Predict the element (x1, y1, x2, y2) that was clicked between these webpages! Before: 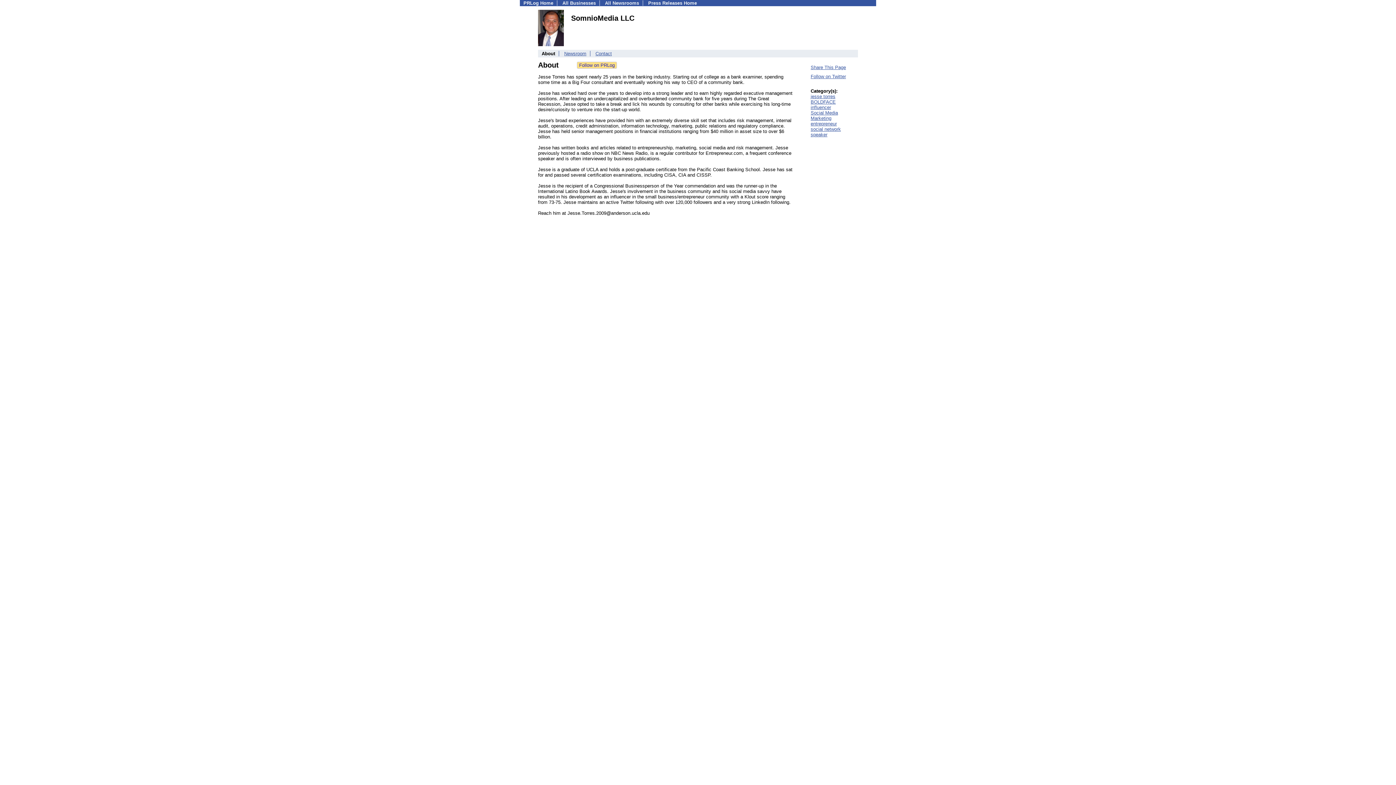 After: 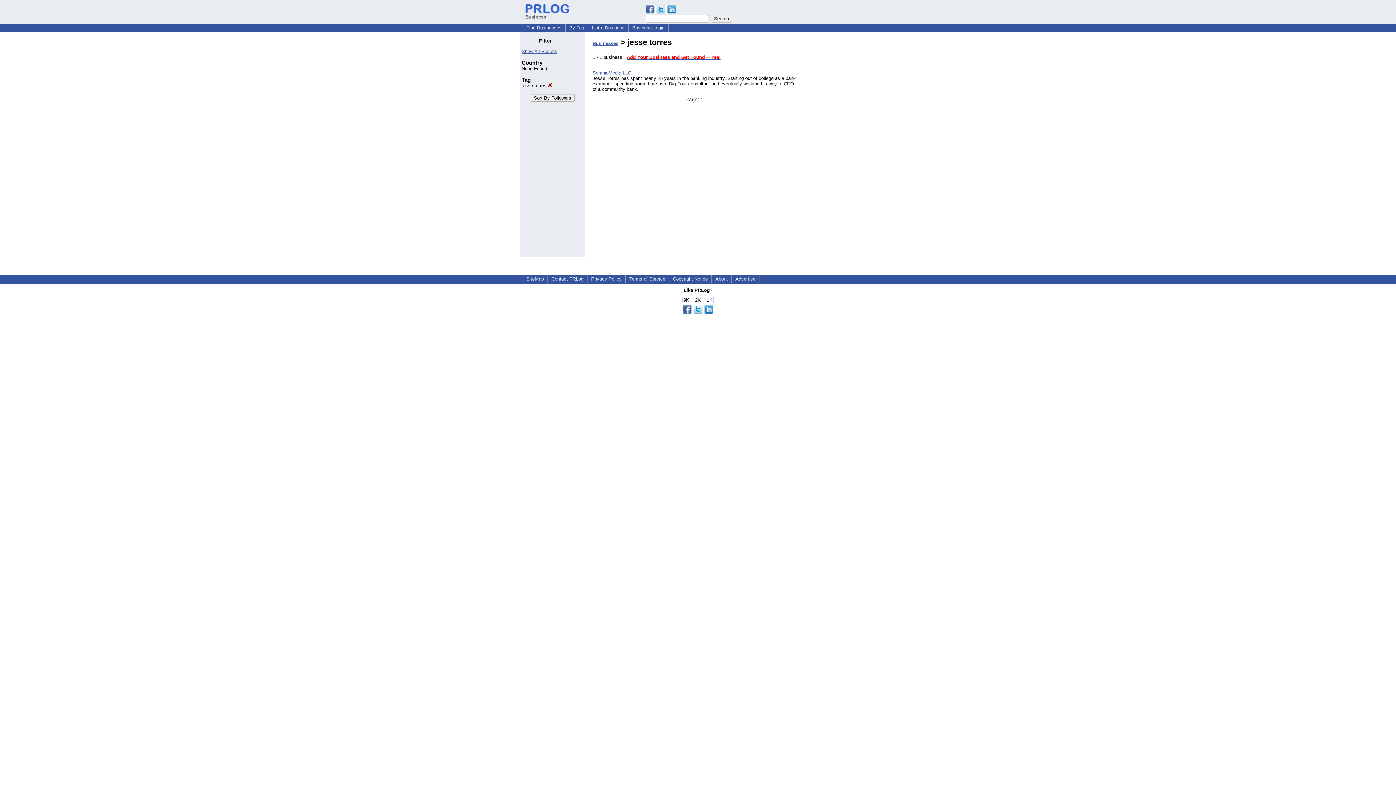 Action: label: jesse torres bbox: (810, 93, 835, 99)